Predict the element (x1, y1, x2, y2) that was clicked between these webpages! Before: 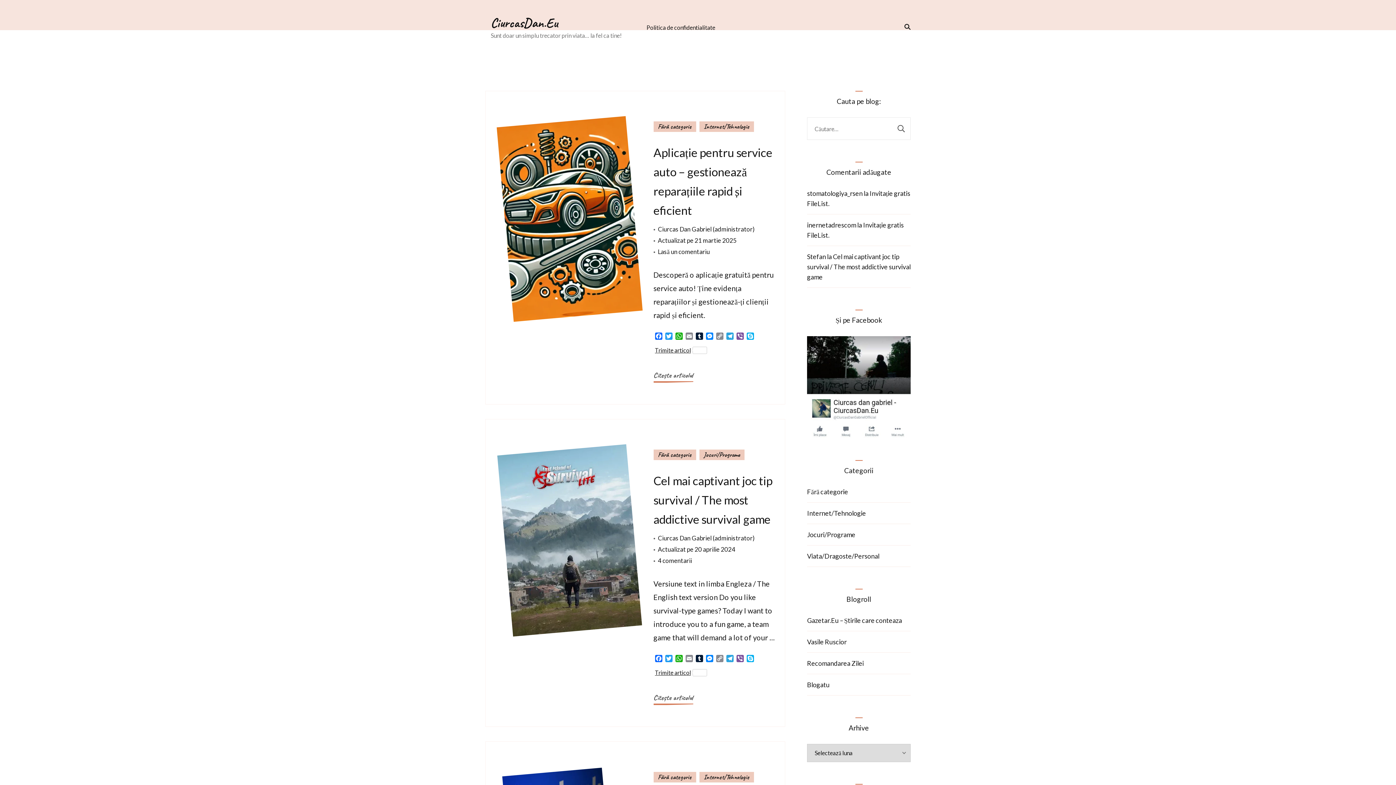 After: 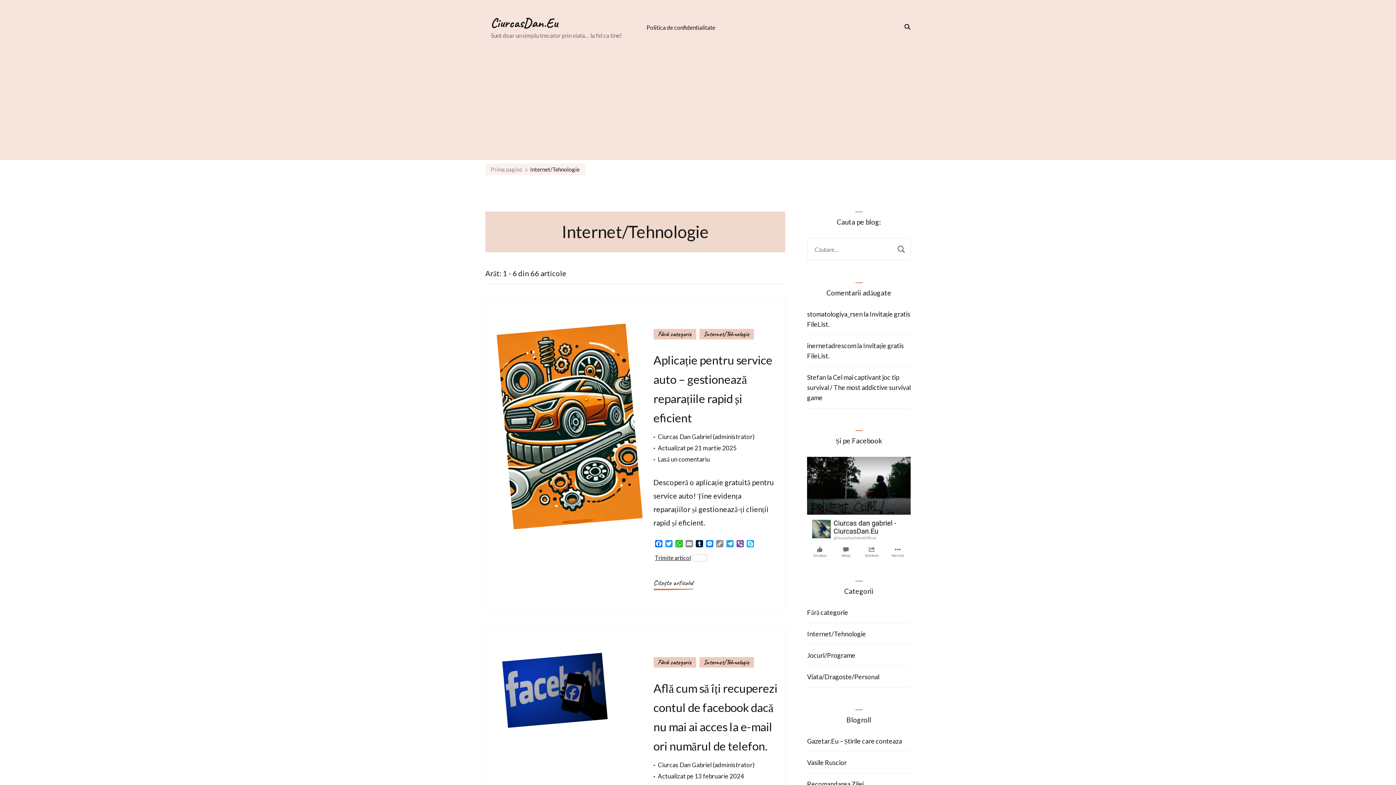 Action: label: Internet/Tehnologie bbox: (699, 121, 754, 132)